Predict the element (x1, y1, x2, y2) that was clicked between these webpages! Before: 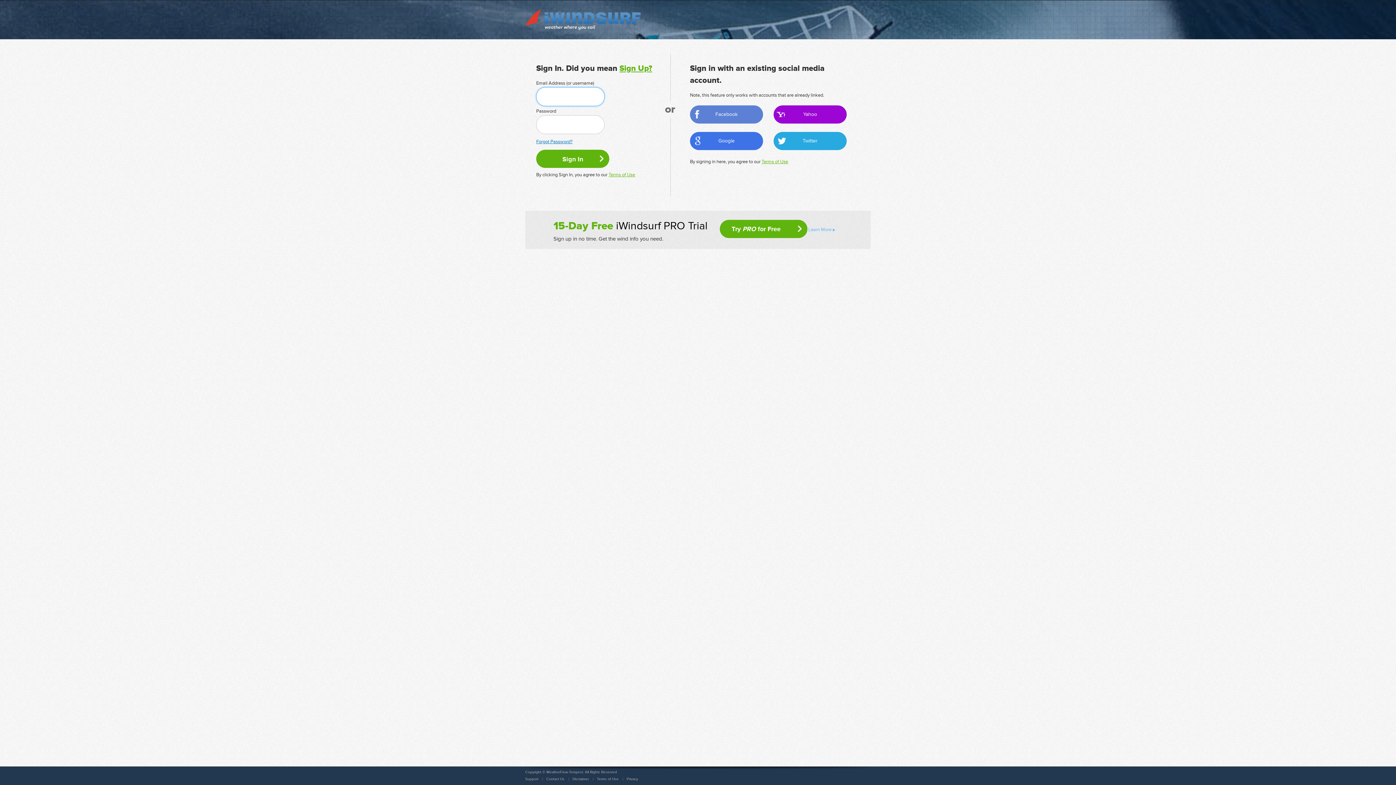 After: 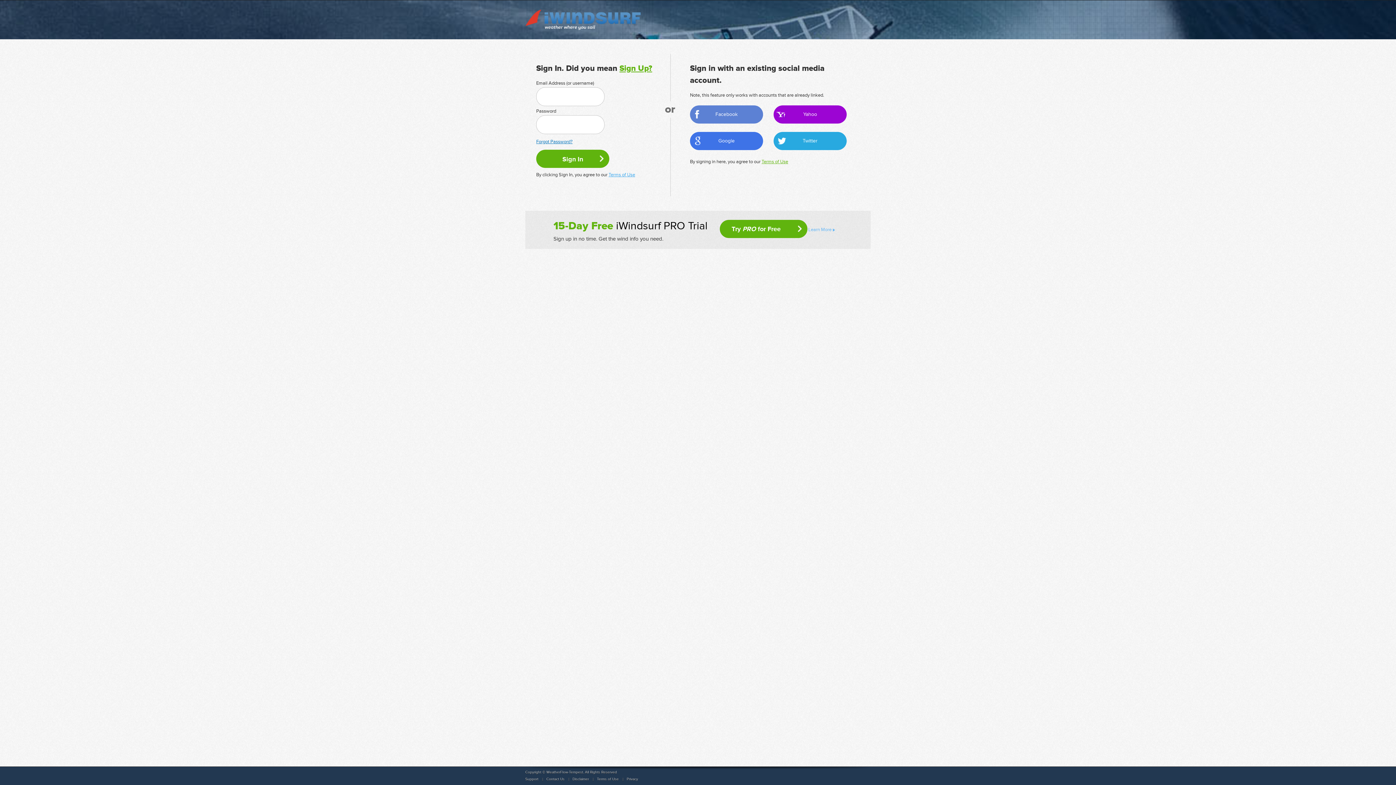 Action: label: Terms of Use bbox: (608, 172, 635, 177)